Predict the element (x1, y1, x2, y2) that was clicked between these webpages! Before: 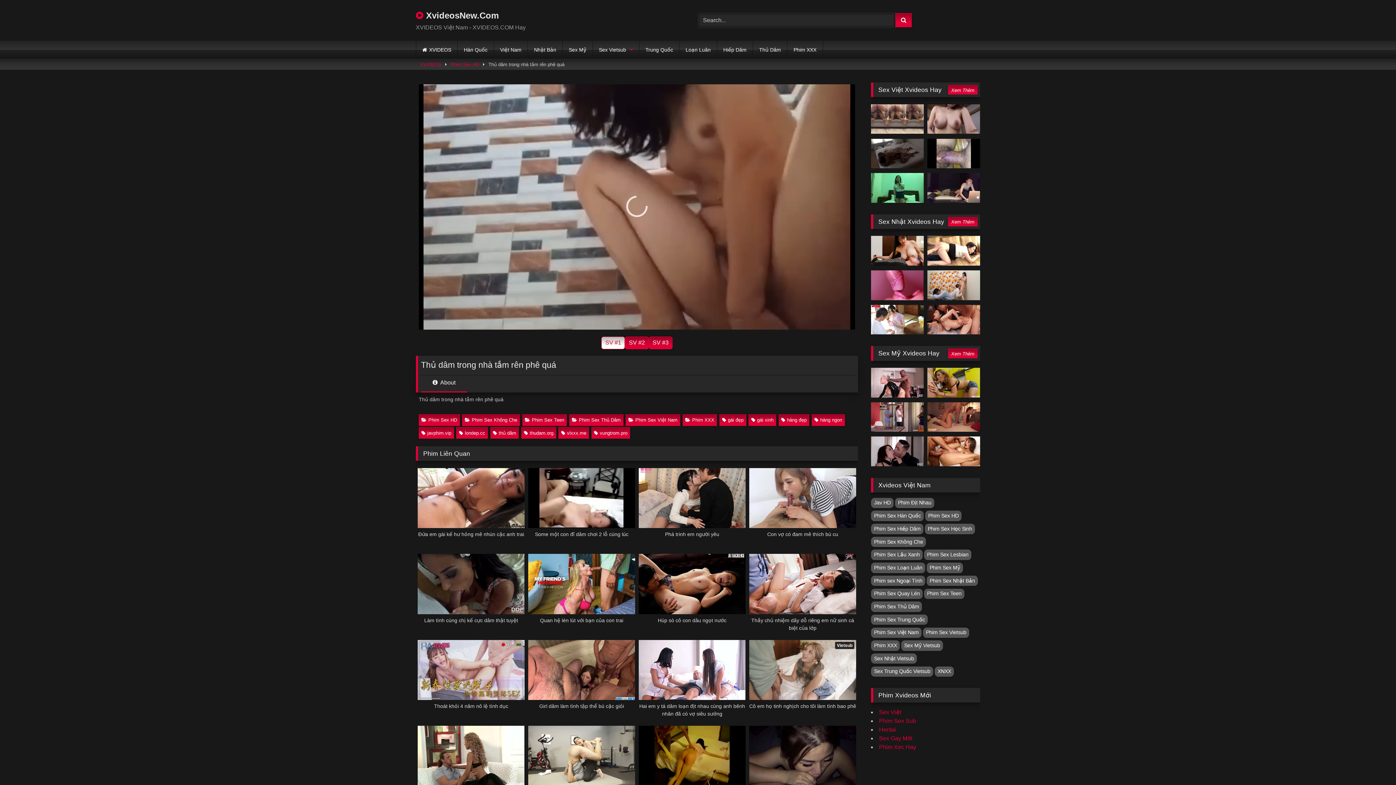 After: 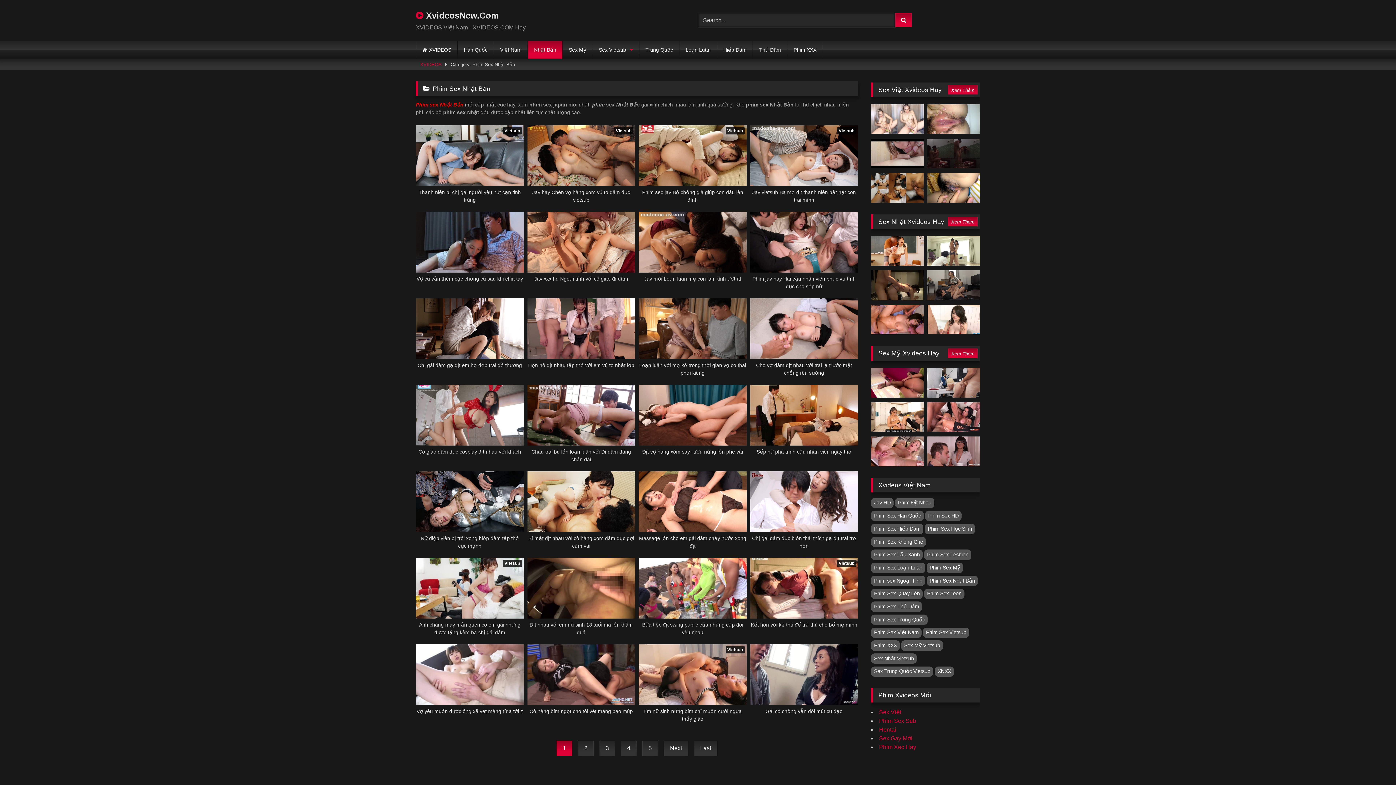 Action: bbox: (528, 40, 562, 58) label: Nhật Bản